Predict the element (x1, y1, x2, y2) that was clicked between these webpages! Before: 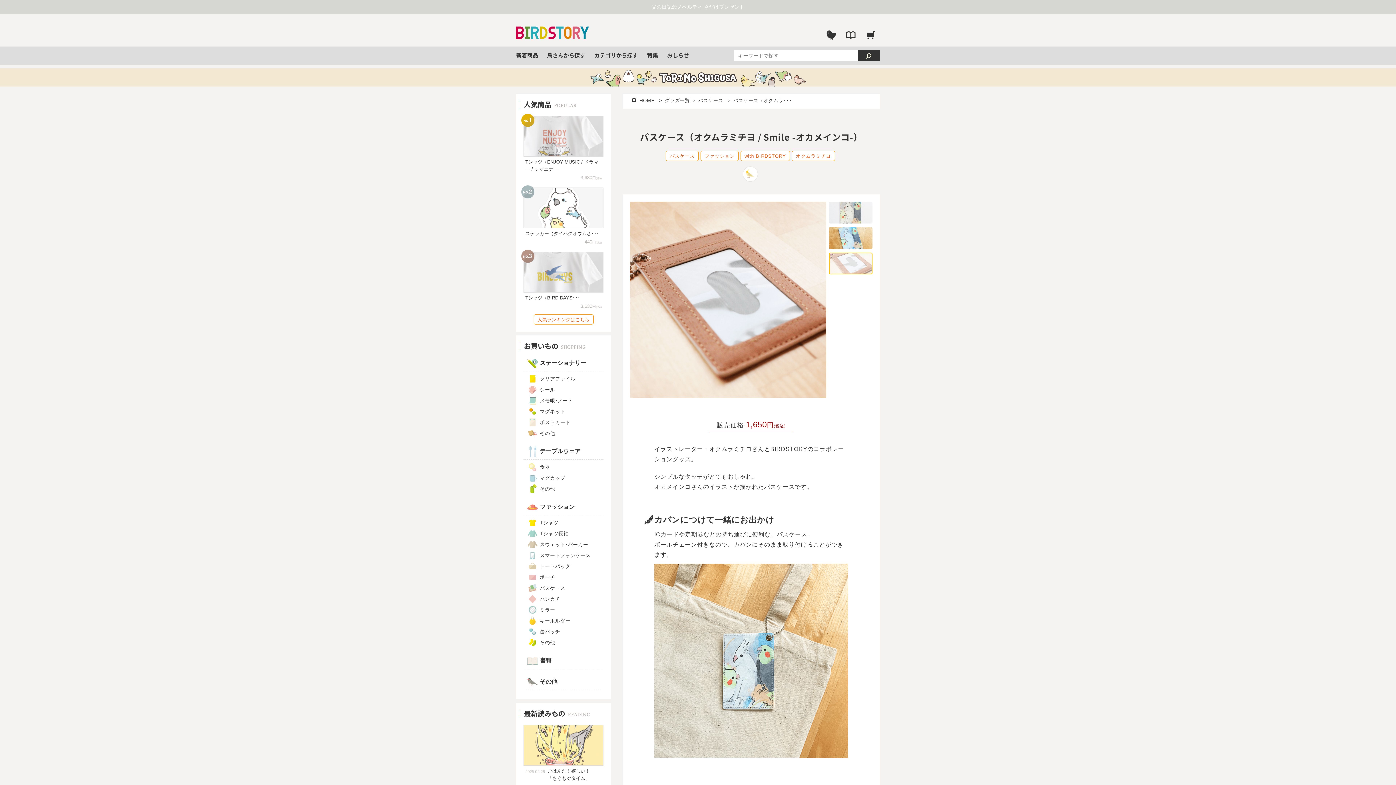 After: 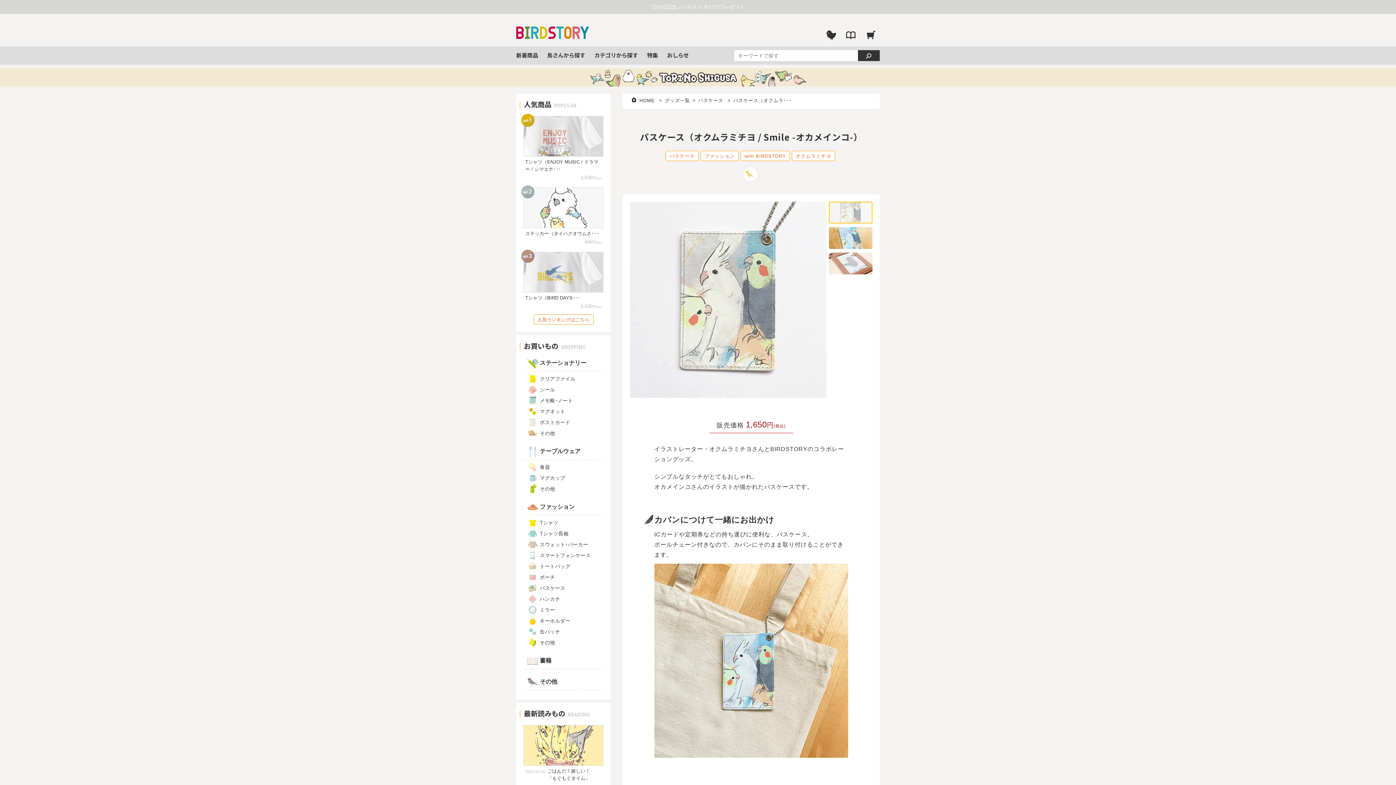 Action: bbox: (829, 201, 872, 223)